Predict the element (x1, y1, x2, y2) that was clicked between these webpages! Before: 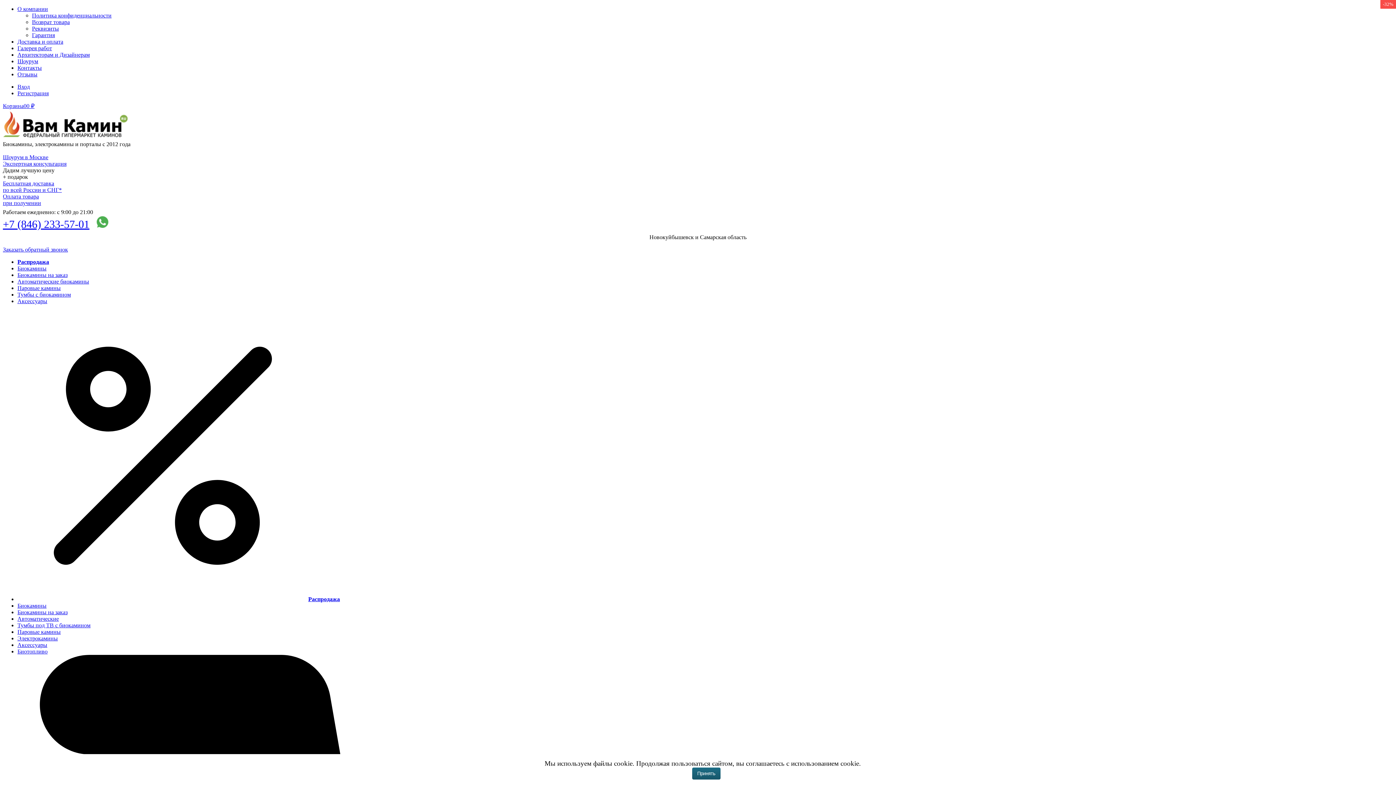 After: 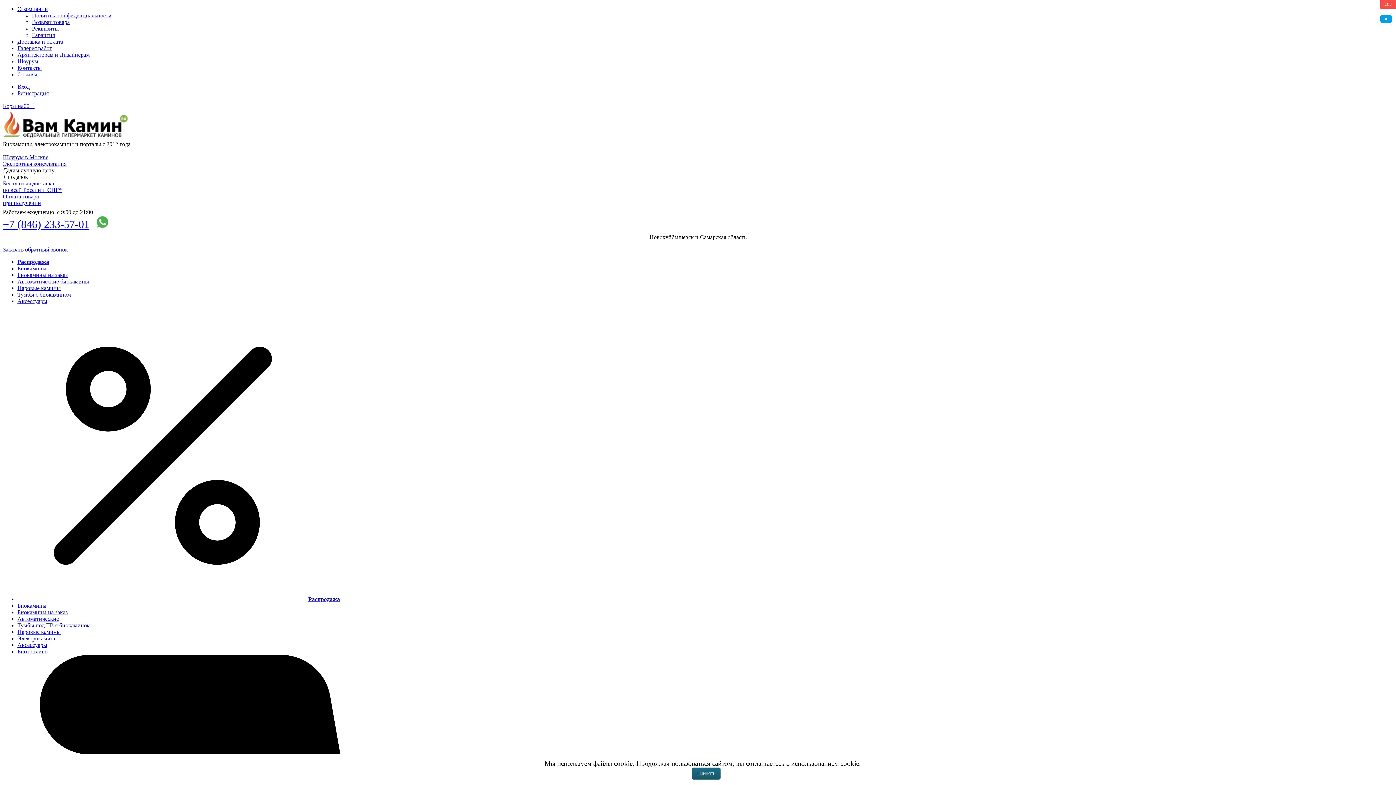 Action: bbox: (17, 291, 70, 297) label: Тумбы с биокамином